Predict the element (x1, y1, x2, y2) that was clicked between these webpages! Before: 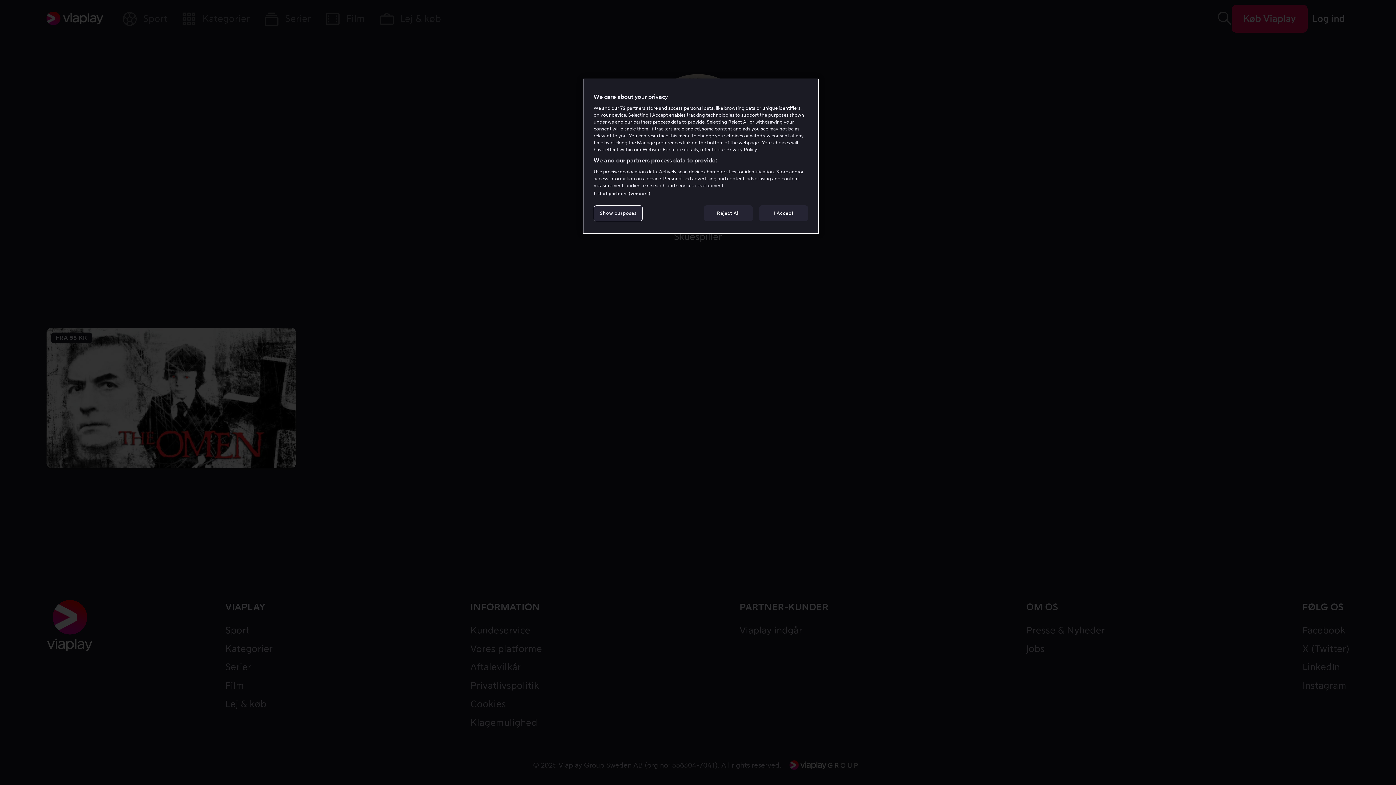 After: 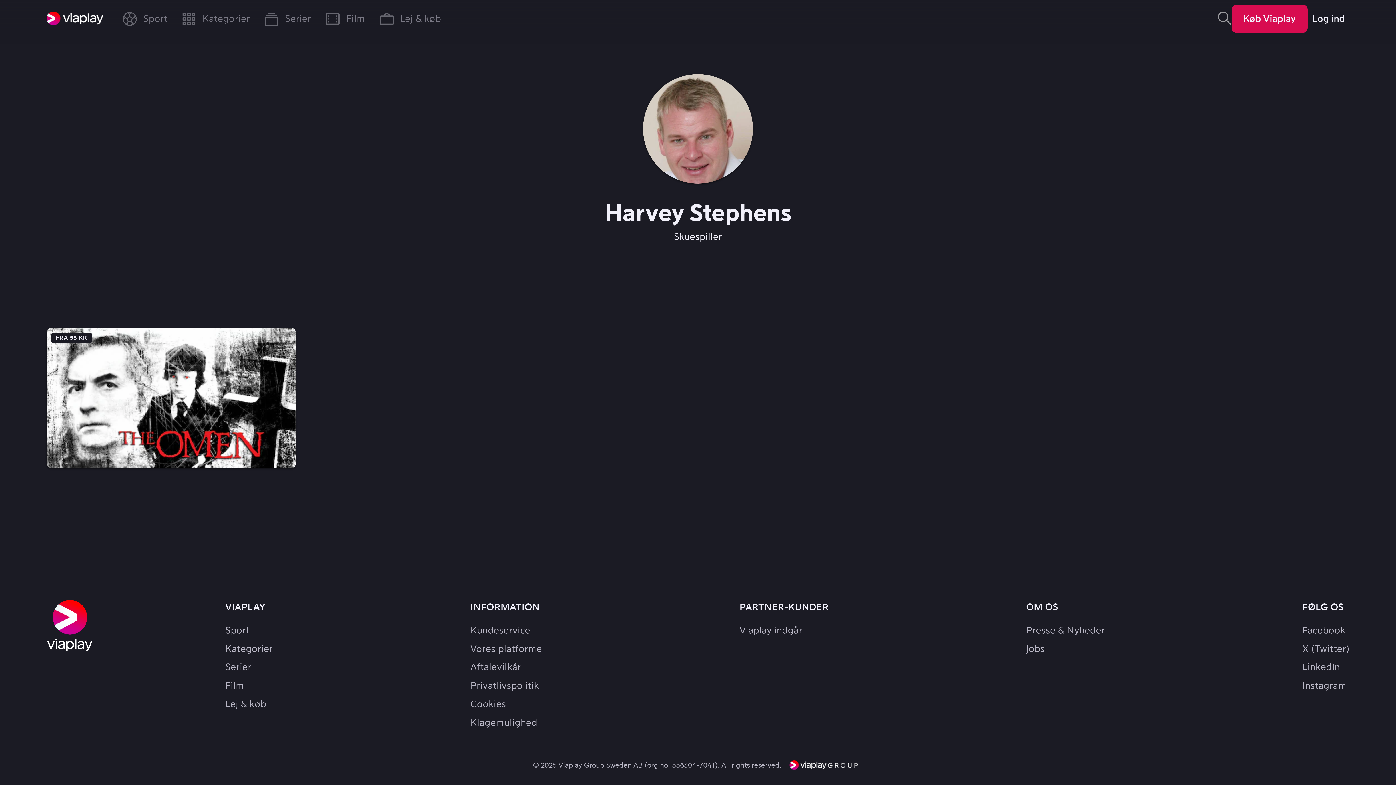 Action: bbox: (759, 205, 808, 221) label: I Accept